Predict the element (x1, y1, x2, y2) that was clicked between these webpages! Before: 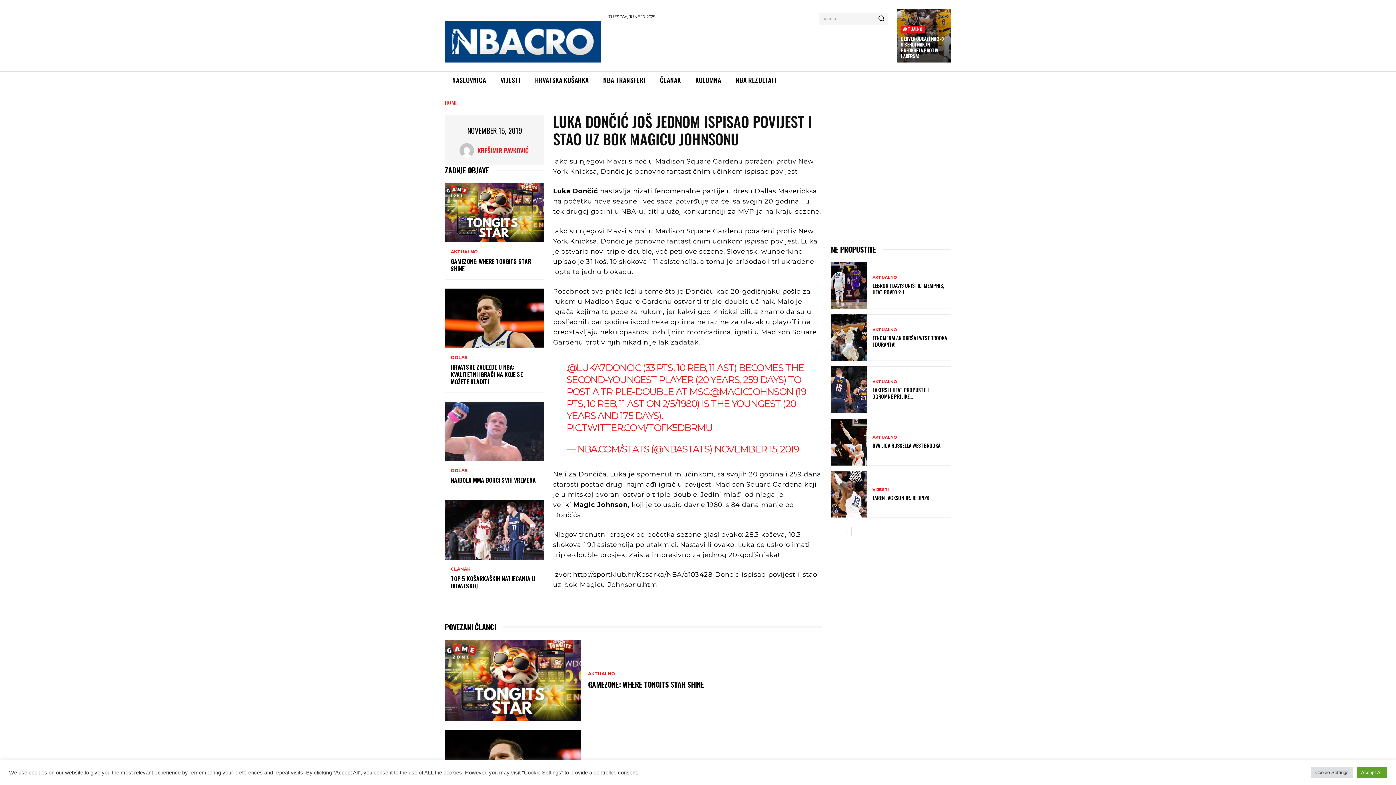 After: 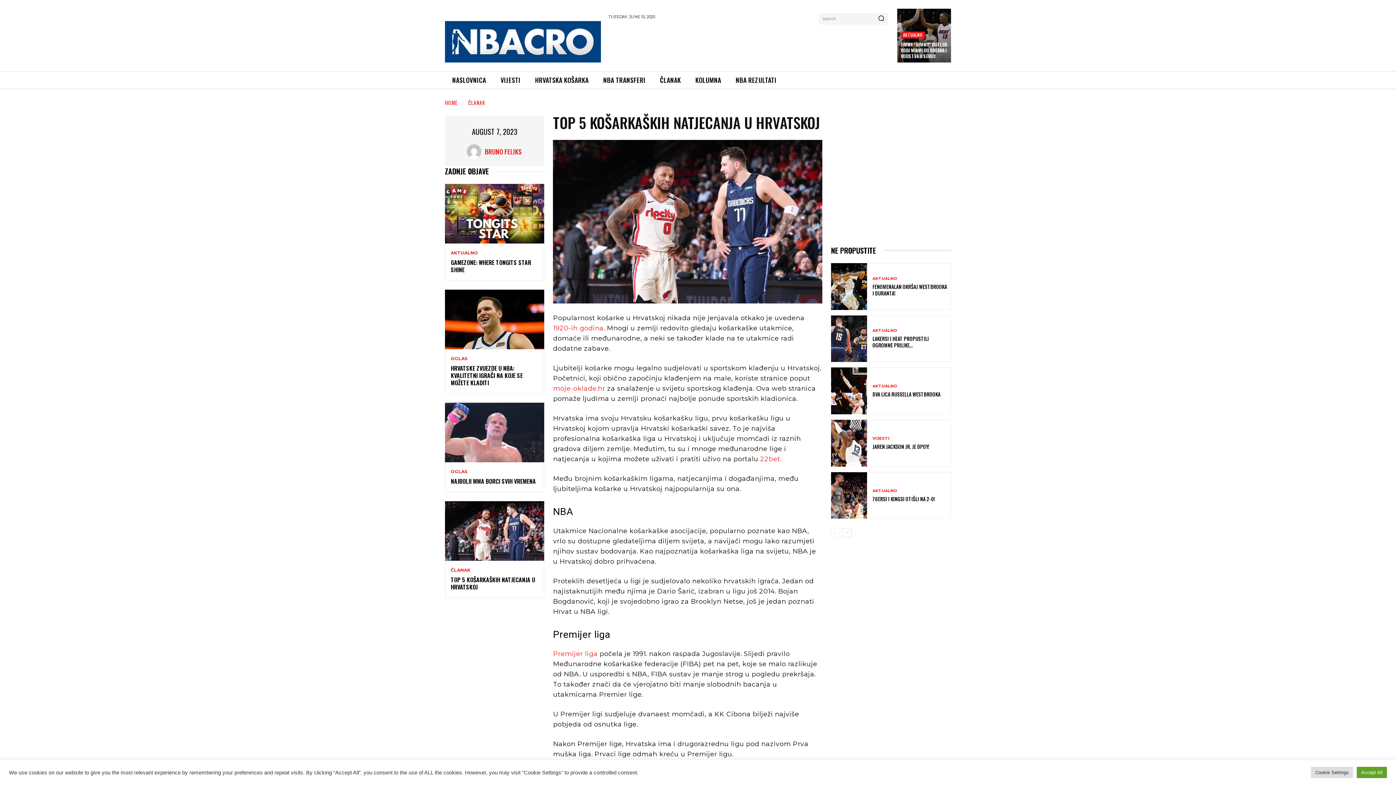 Action: bbox: (445, 500, 544, 560)